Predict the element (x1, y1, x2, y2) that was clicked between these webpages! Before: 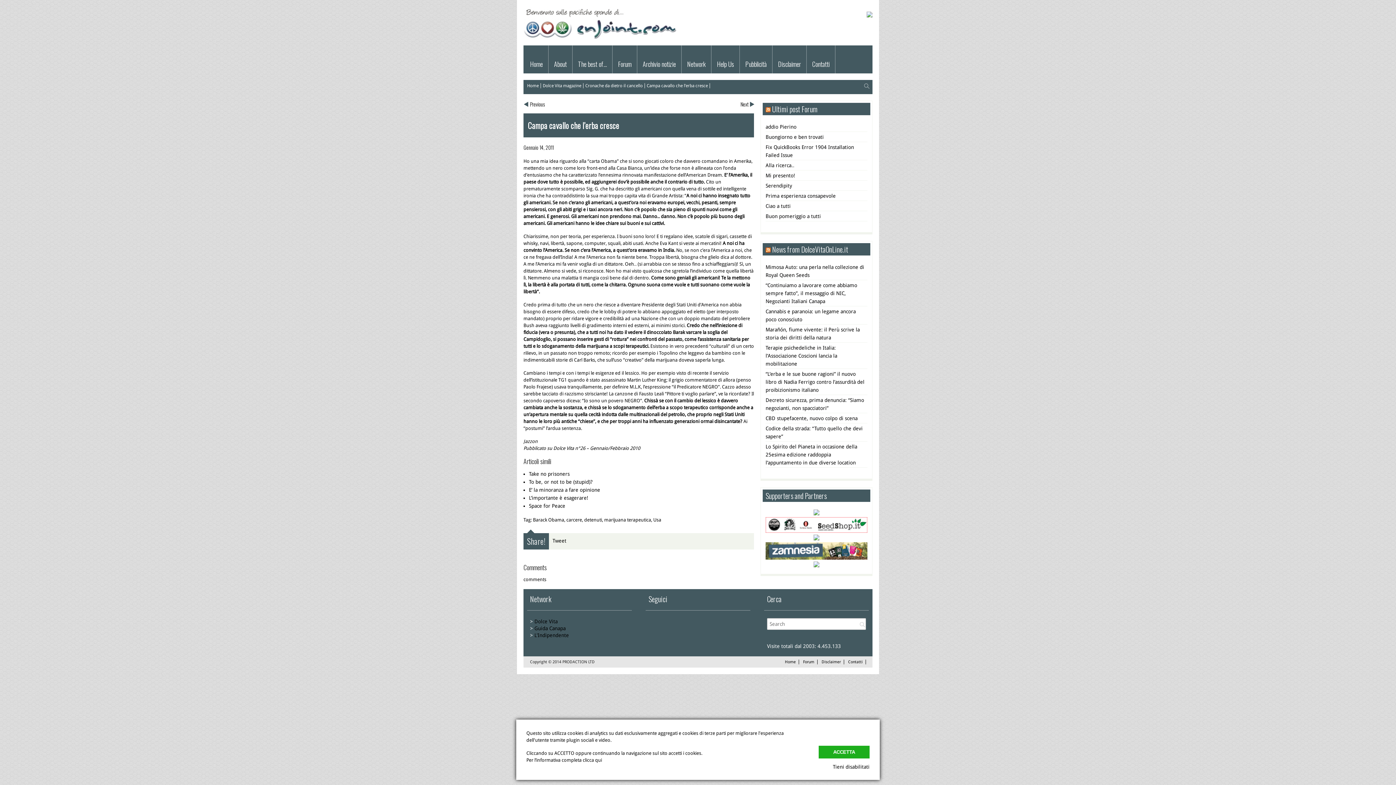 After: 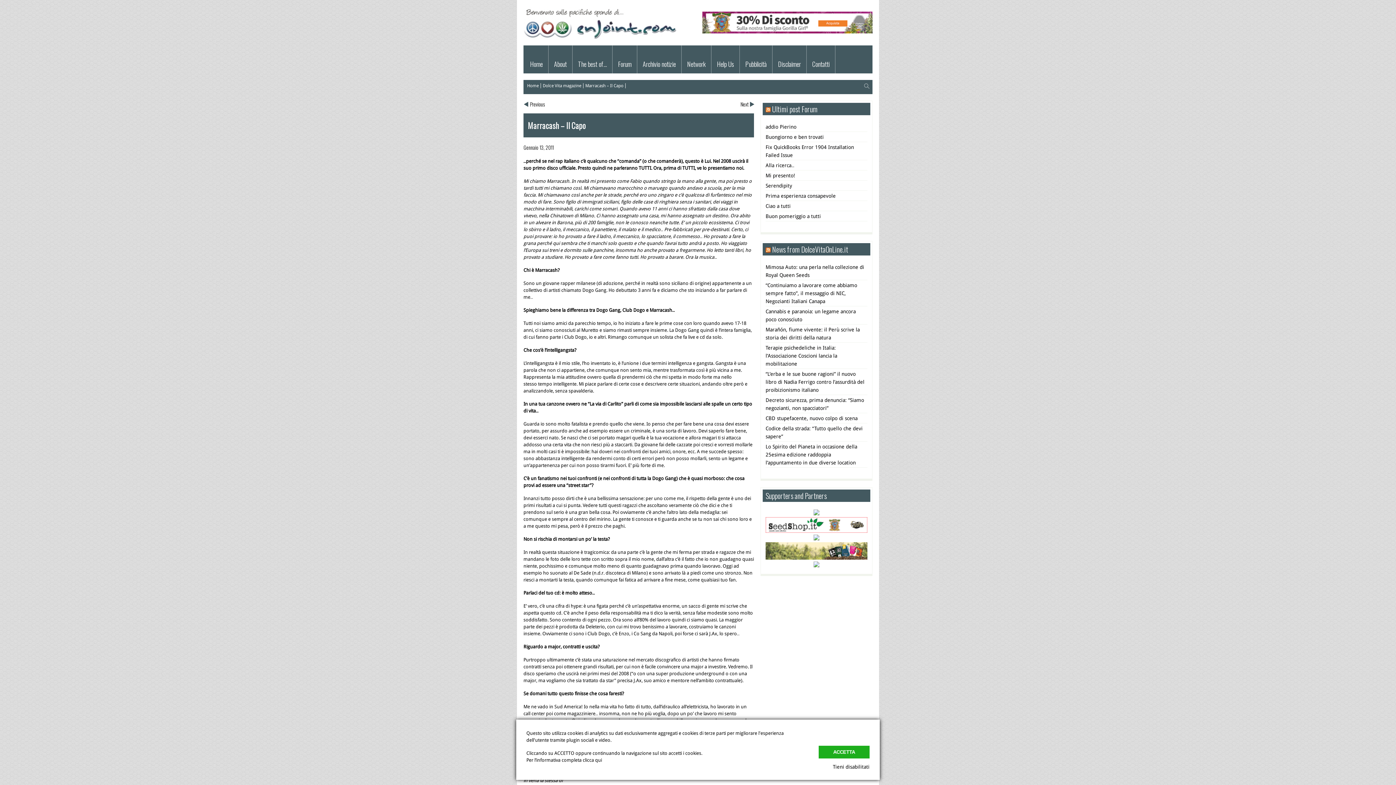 Action: bbox: (523, 100, 545, 108) label: Previous